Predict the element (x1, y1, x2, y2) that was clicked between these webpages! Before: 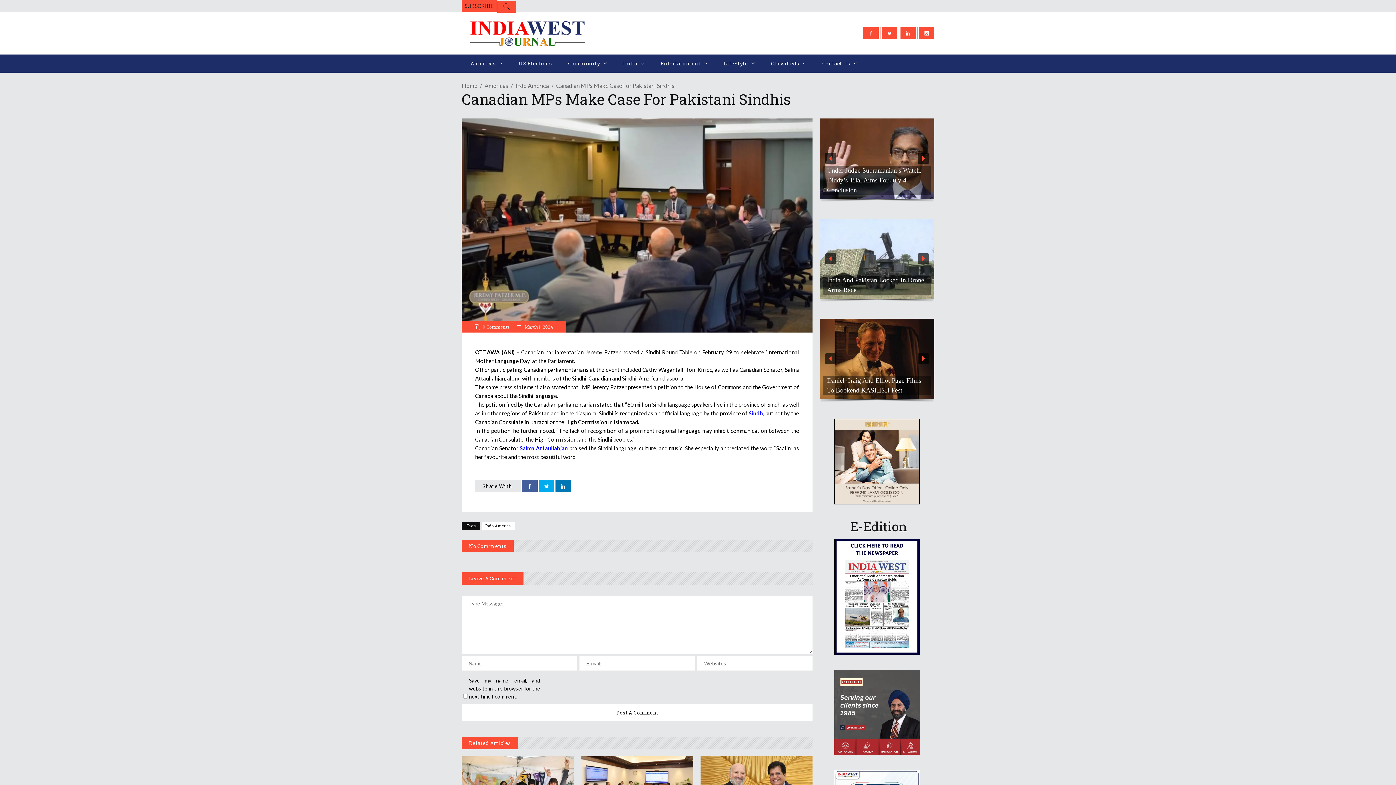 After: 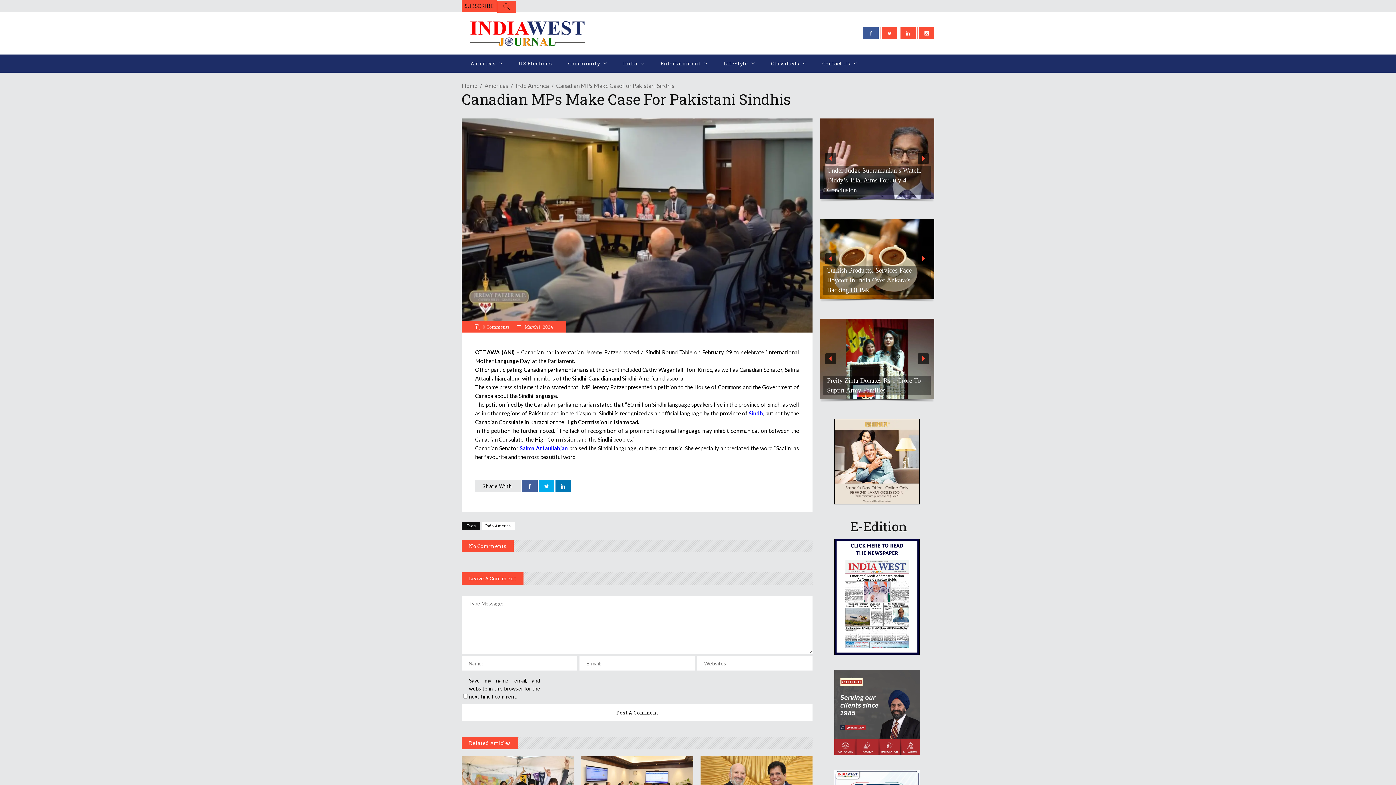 Action: bbox: (863, 27, 878, 39)